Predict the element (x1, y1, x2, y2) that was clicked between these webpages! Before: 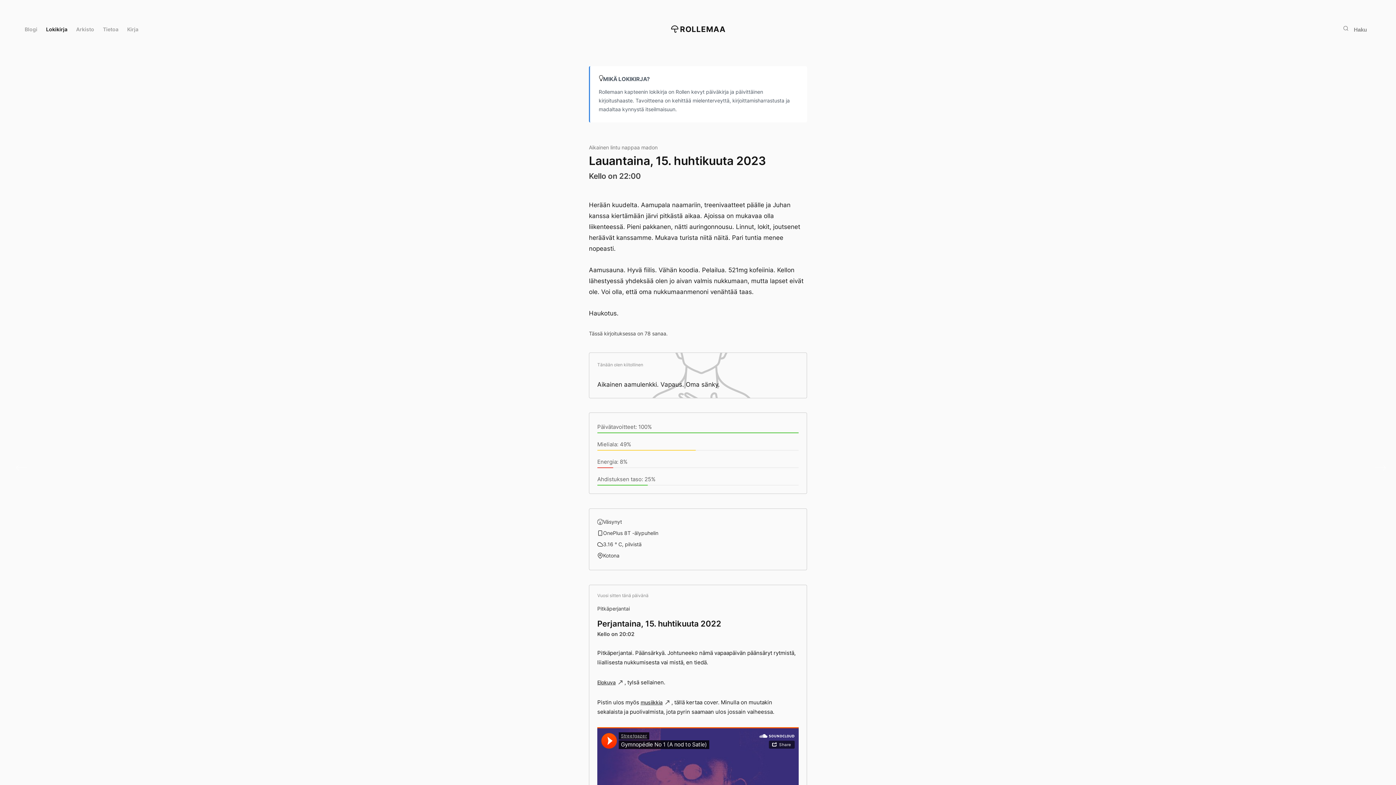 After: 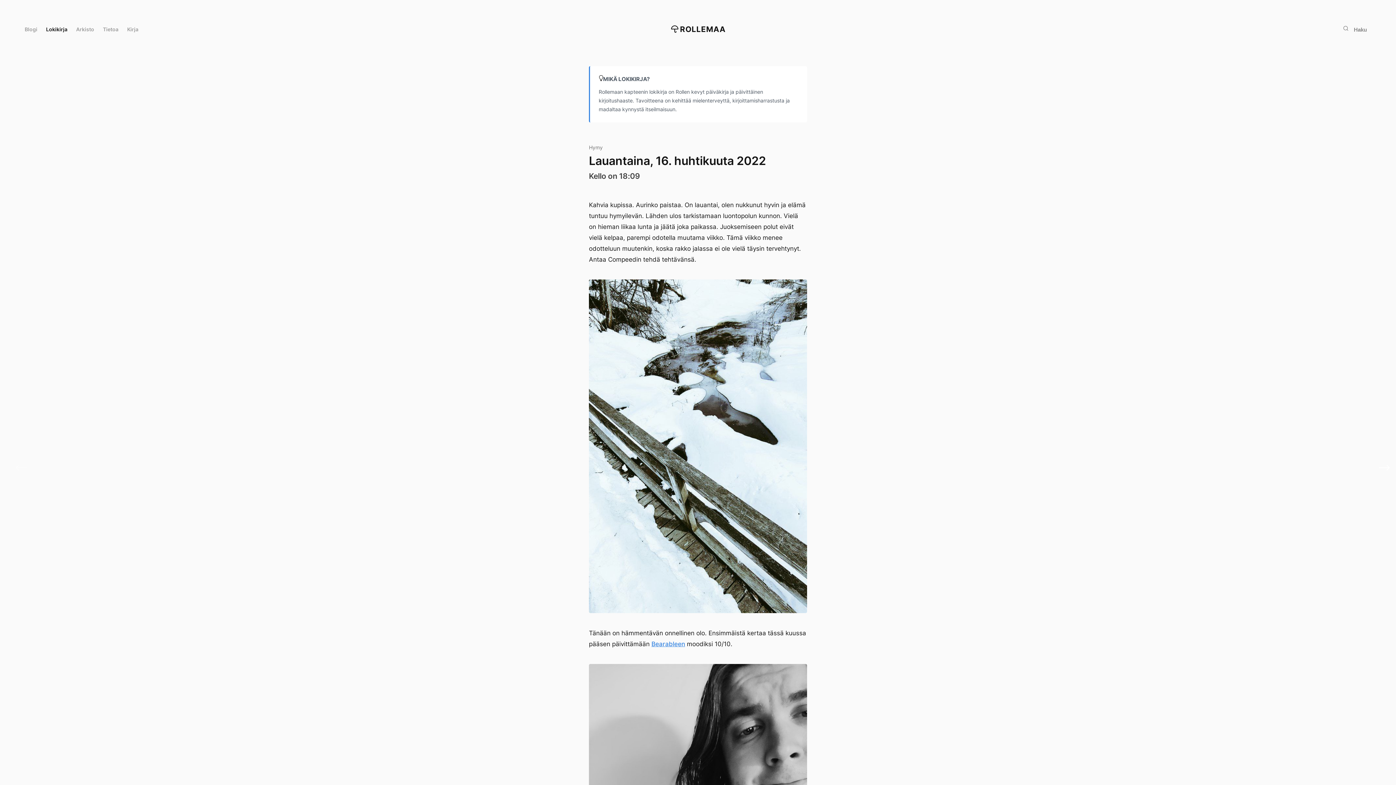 Action: label: Hymy bbox: (1364, 458, 1392, 477)